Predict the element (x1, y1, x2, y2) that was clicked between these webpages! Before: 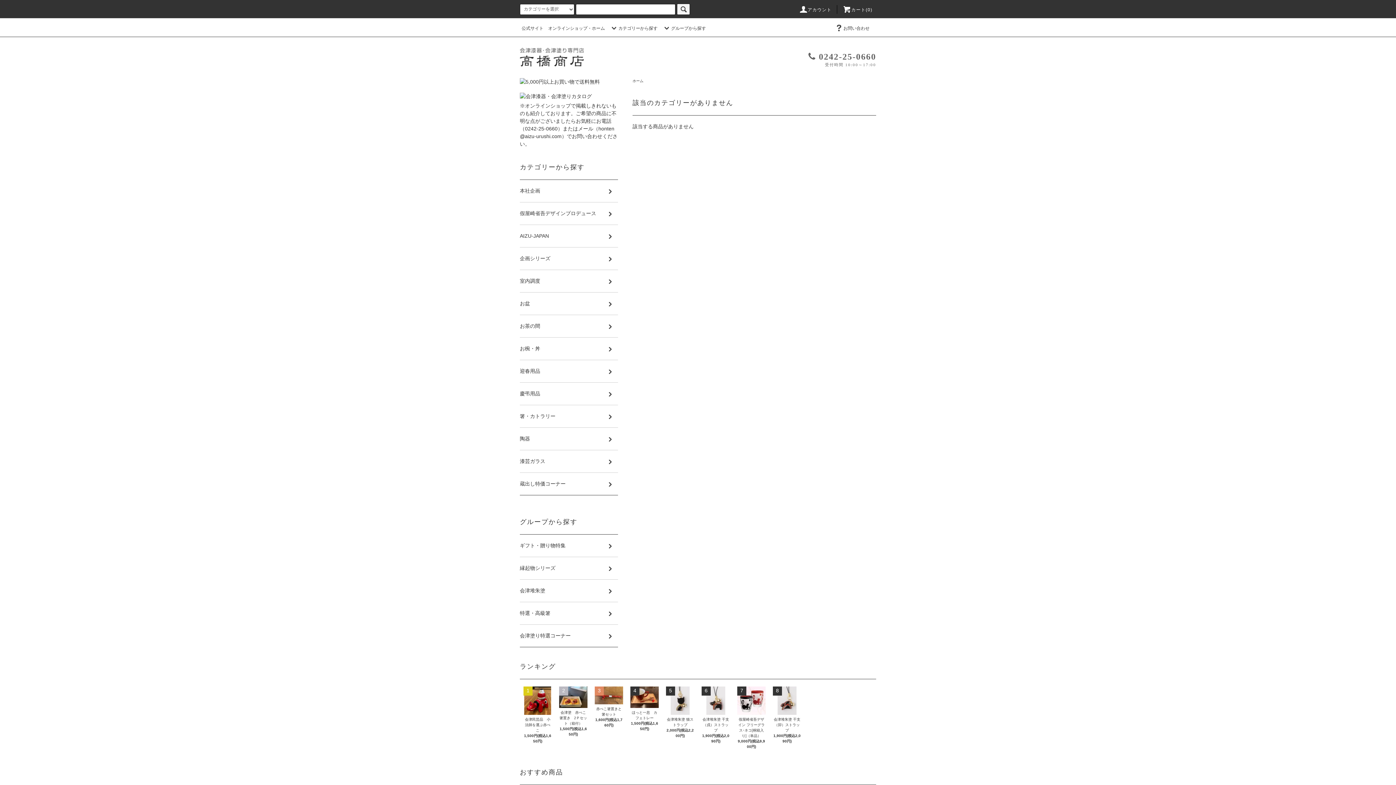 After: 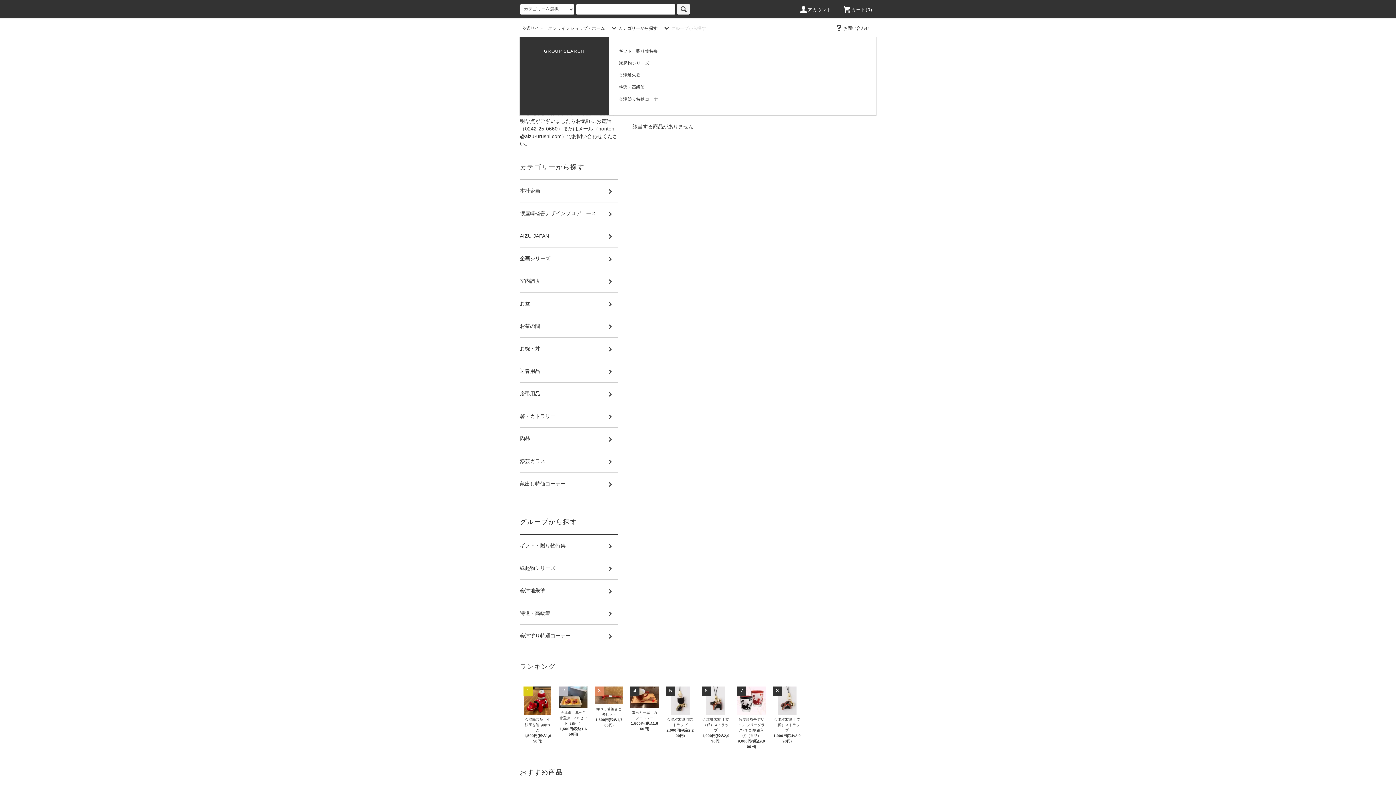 Action: label: グループから探す bbox: (662, 25, 706, 30)